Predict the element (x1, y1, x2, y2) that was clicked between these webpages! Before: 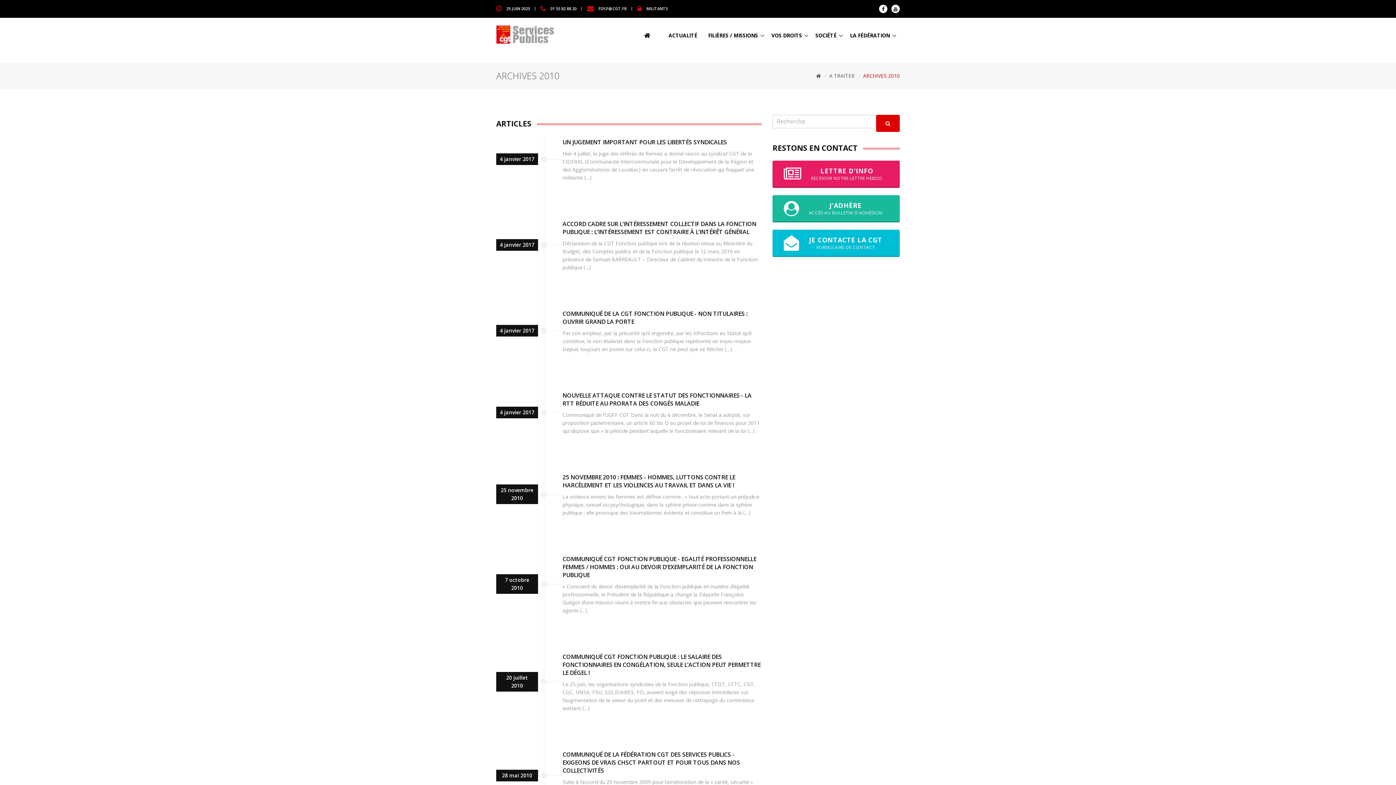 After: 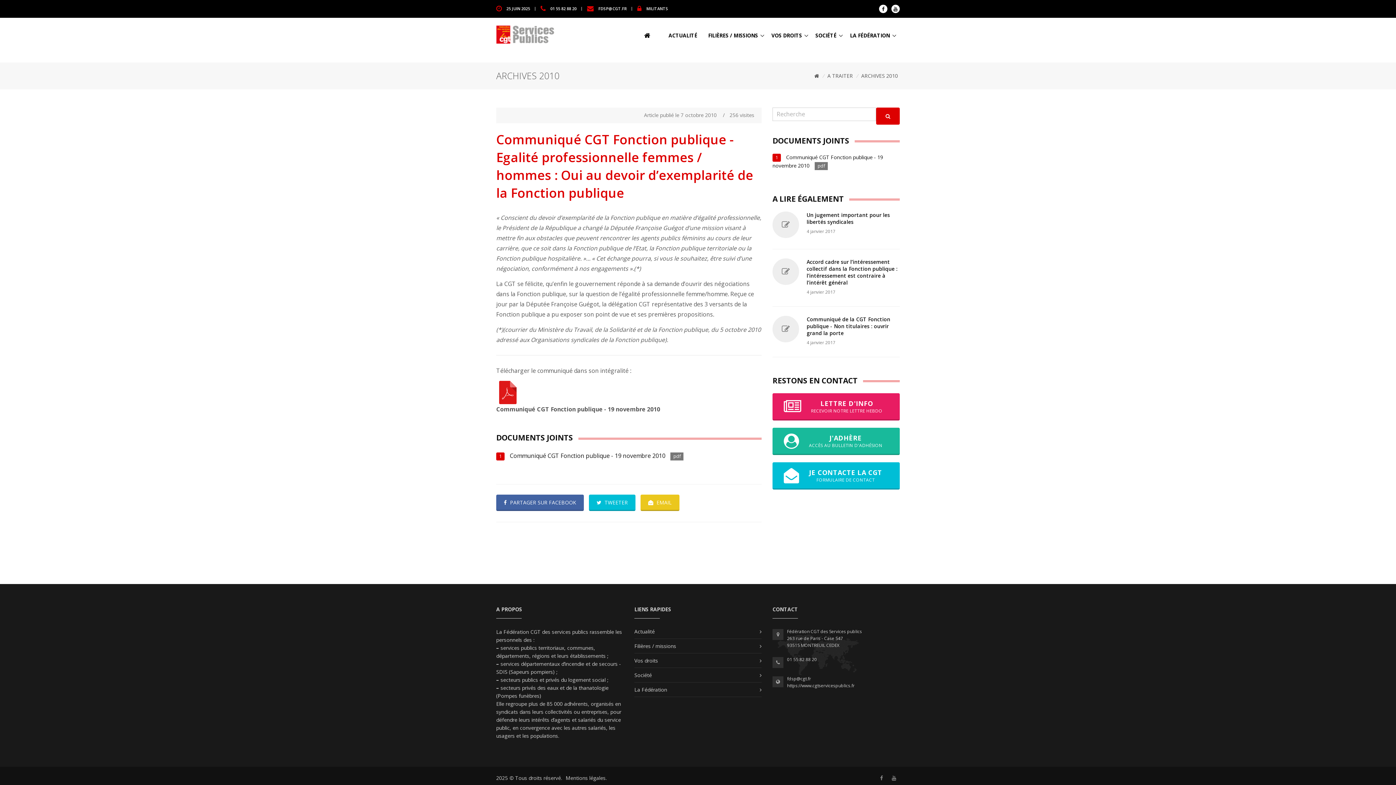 Action: bbox: (496, 553, 761, 614) label: 7 octobre 2010
COMMUNIQUÉ CGT FONCTION PUBLIQUE - EGALITÉ PROFESSIONNELLE FEMMES / HOMMES : OUI AU DEVOIR D’EXEMPLARITÉ DE LA FONCTION PUBLIQUE

« Conscient du devoir d’exemplarité de la Fonction publique en matière d’égalité professionnelle, le Président de la République a changé la Députée Françoise Guégot d’une mission visant à mettre fin aux obstacles que peuvent rencontrer les agents (…)